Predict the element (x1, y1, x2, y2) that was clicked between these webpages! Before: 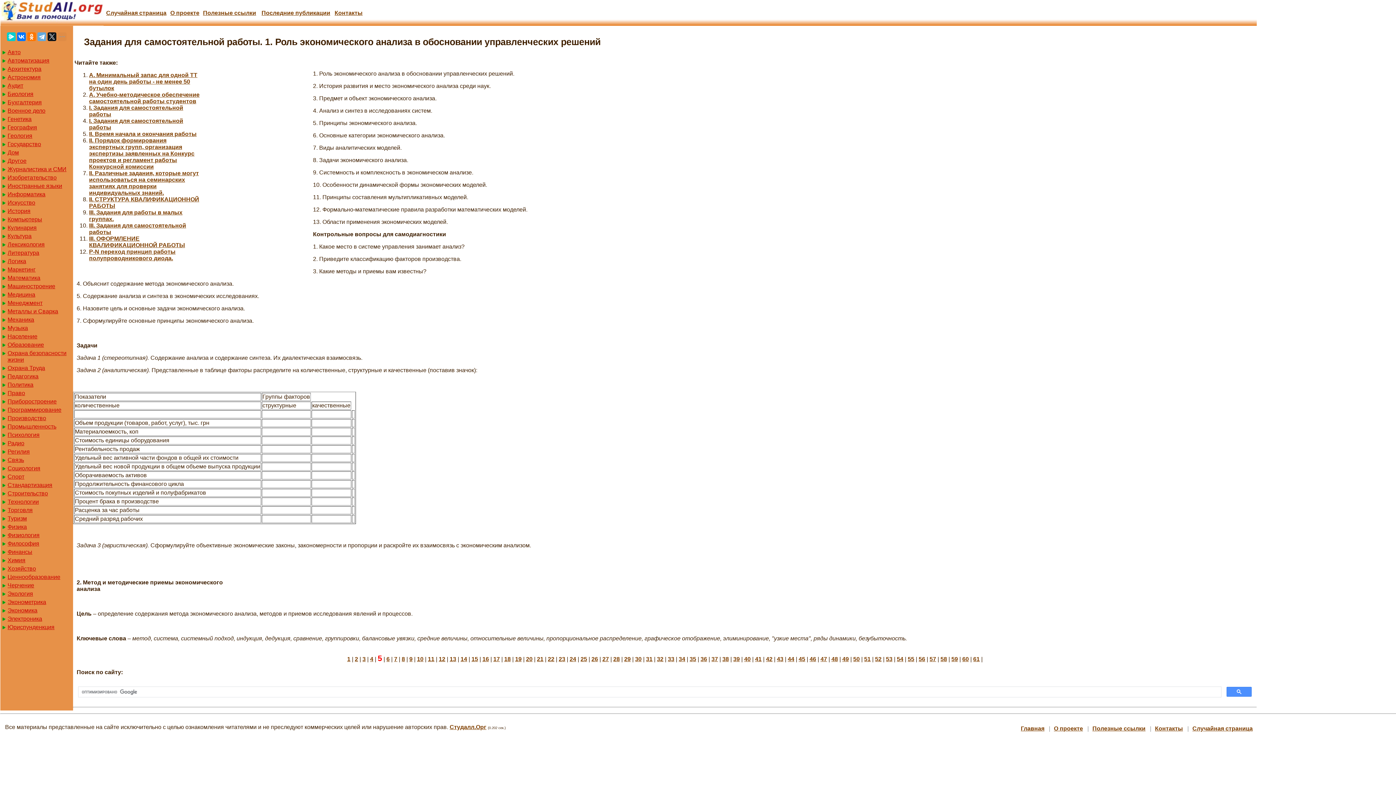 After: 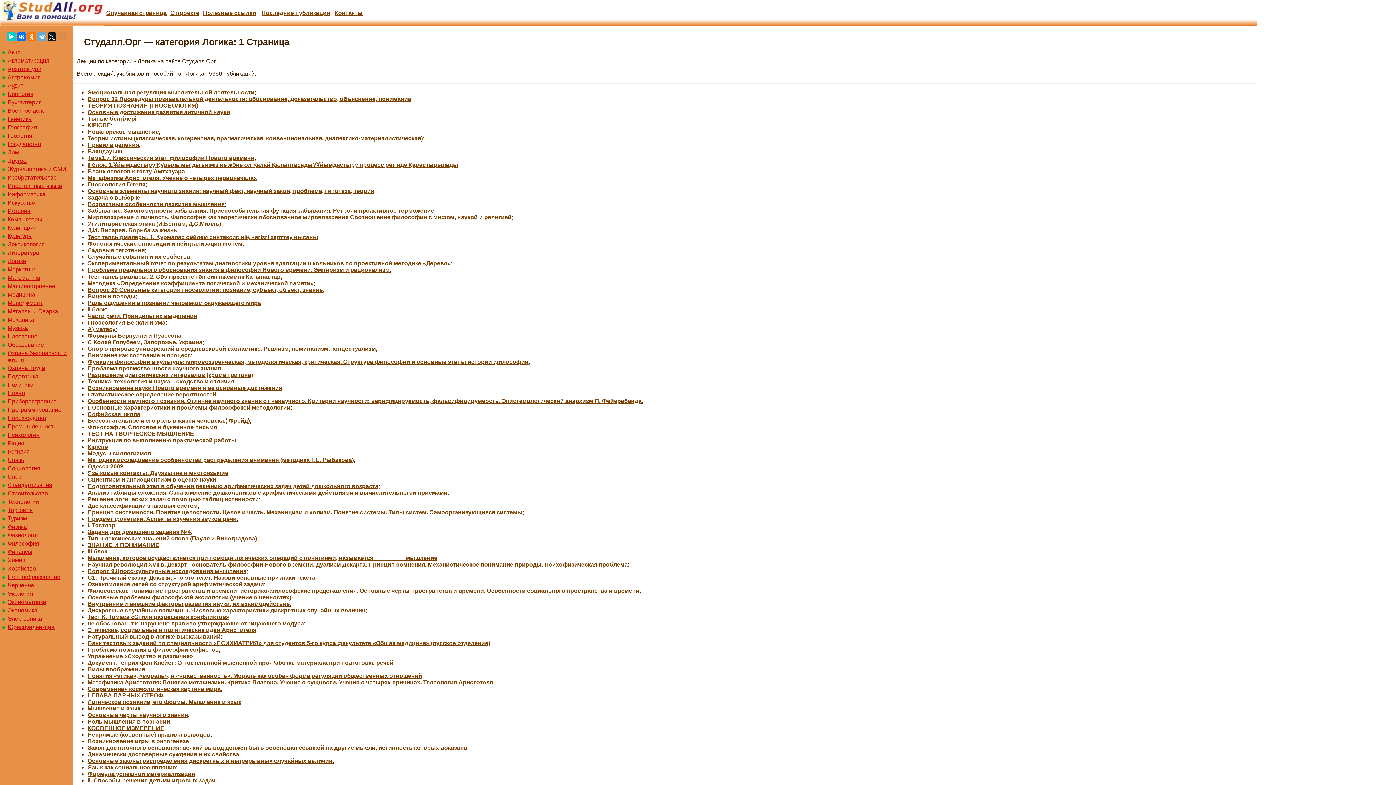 Action: label: Логика bbox: (1, 257, 73, 265)